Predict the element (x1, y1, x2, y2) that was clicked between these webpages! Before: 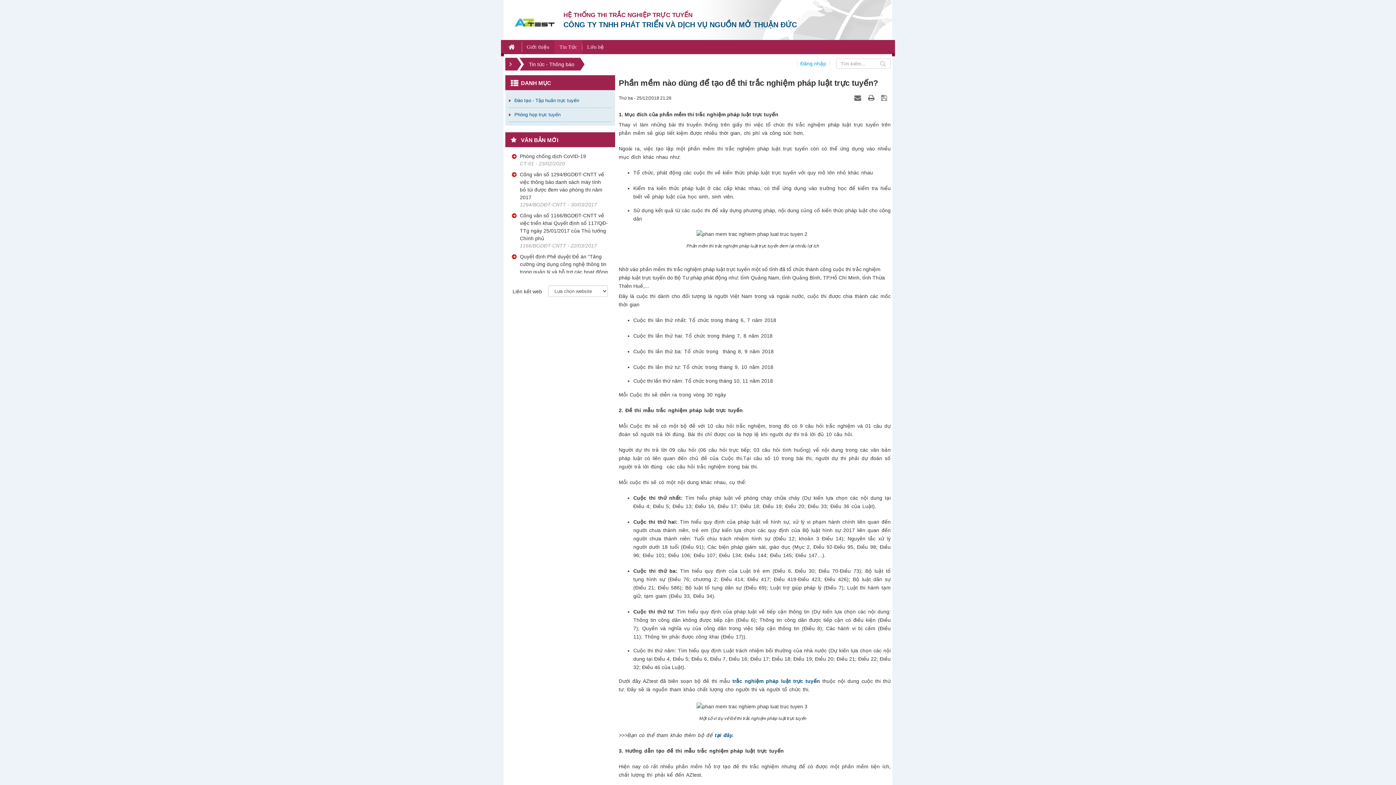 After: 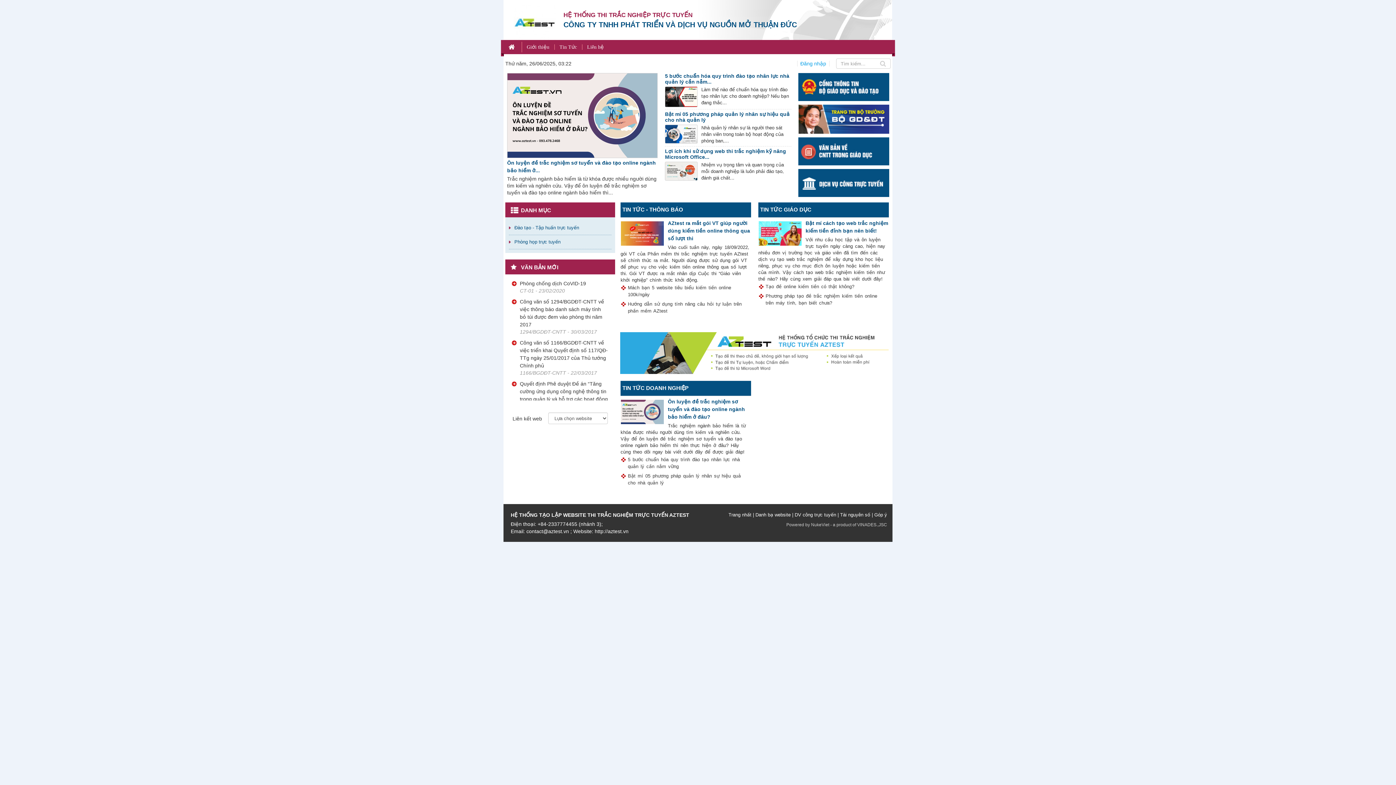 Action: label:   bbox: (503, 41, 522, 52)